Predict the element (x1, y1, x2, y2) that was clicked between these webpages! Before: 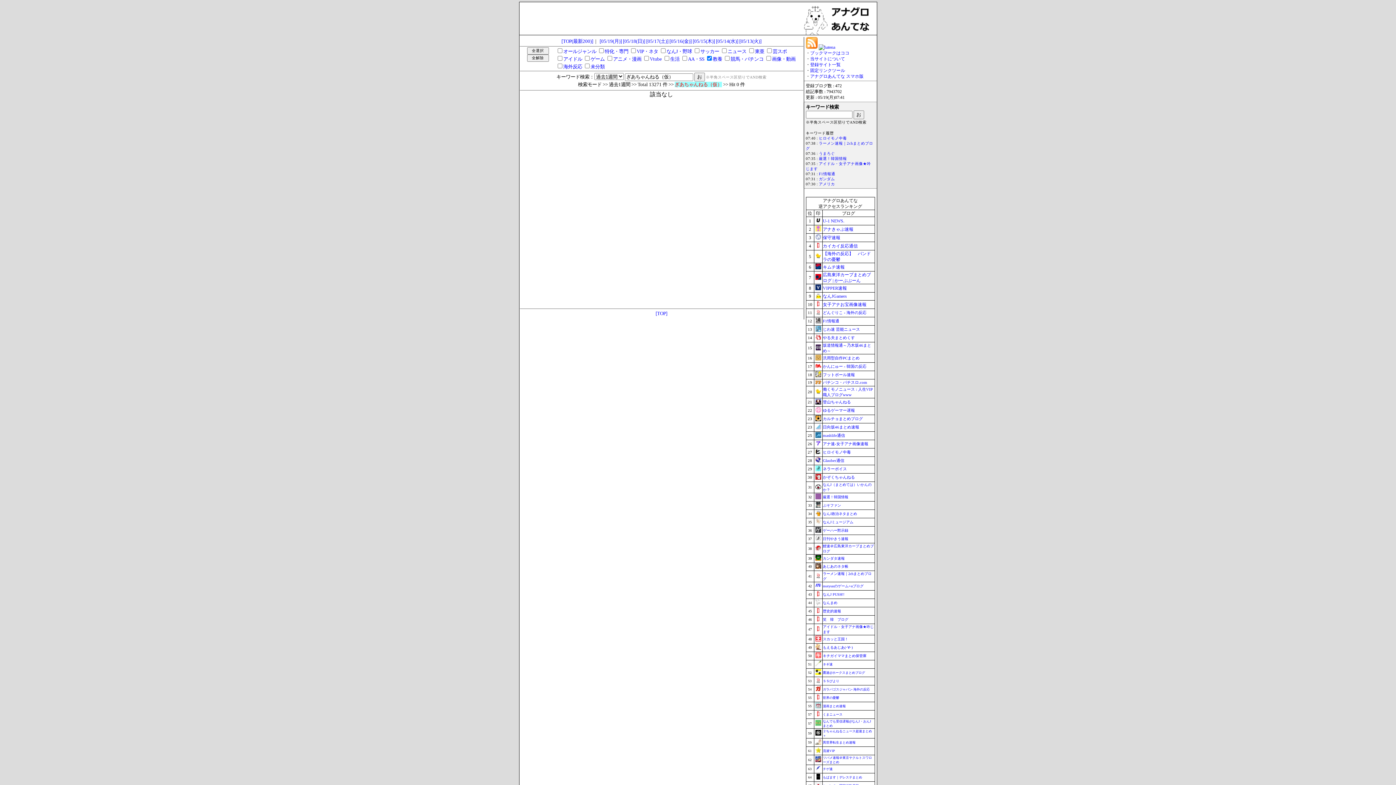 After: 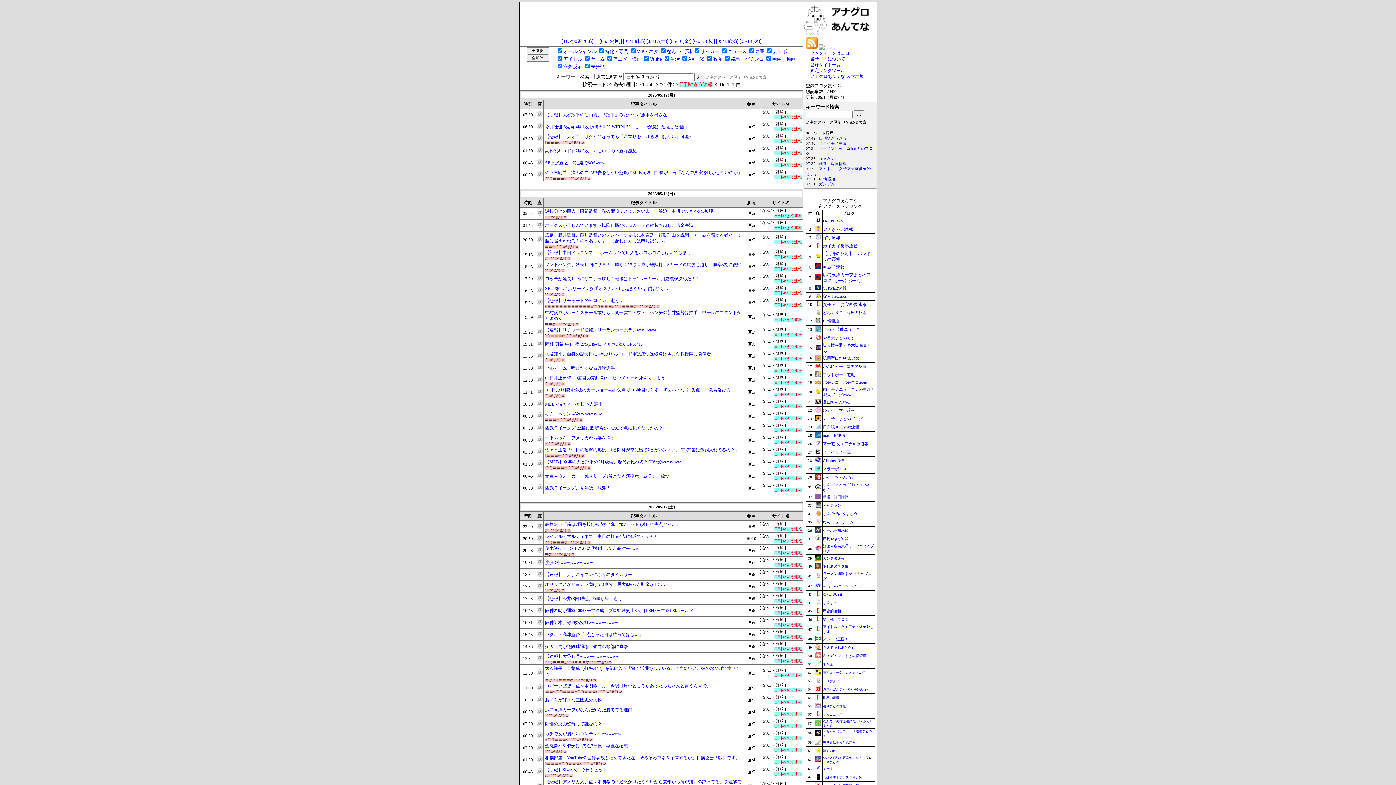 Action: label: 日刊やきう速報 bbox: (823, 537, 848, 541)